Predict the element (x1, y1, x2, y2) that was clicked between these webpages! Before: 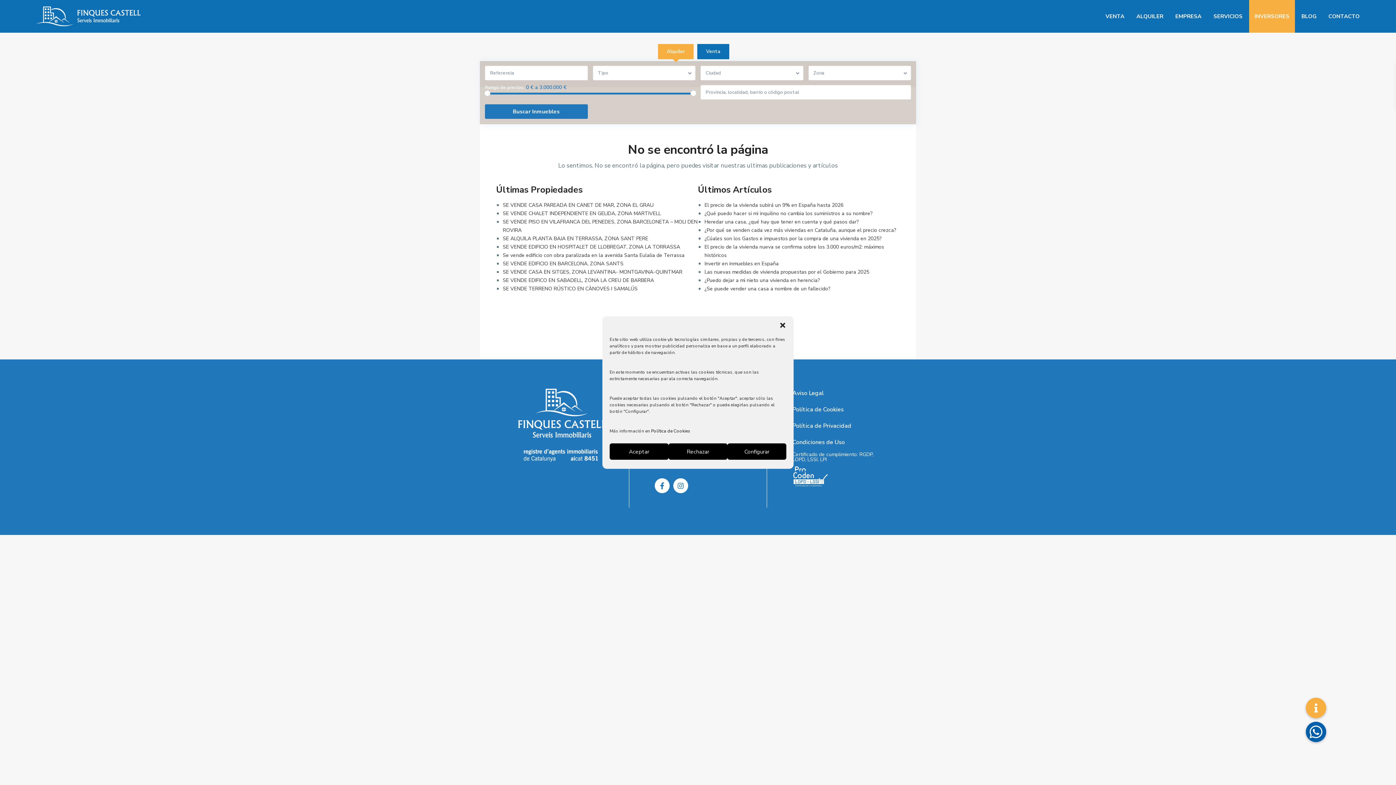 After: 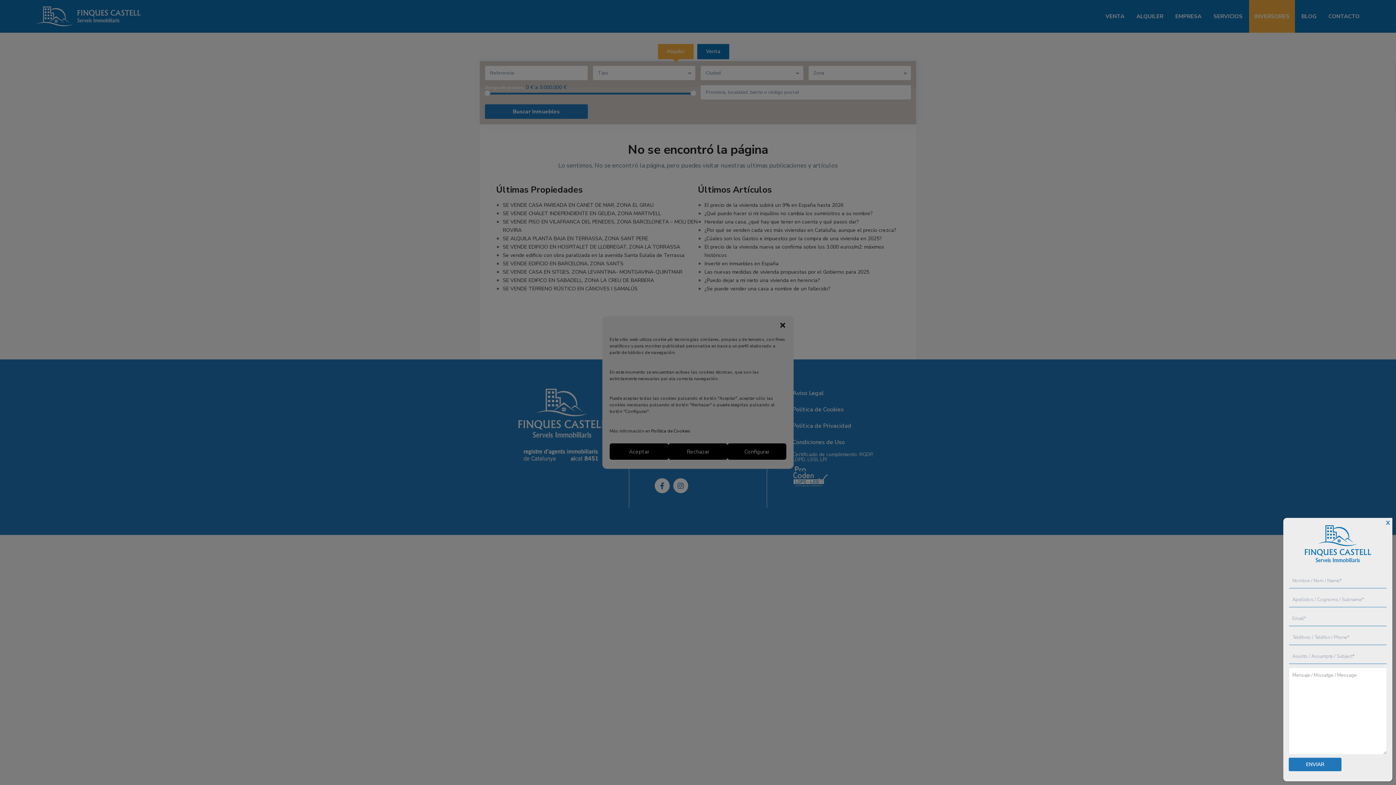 Action: bbox: (1306, 698, 1326, 718) label: Info